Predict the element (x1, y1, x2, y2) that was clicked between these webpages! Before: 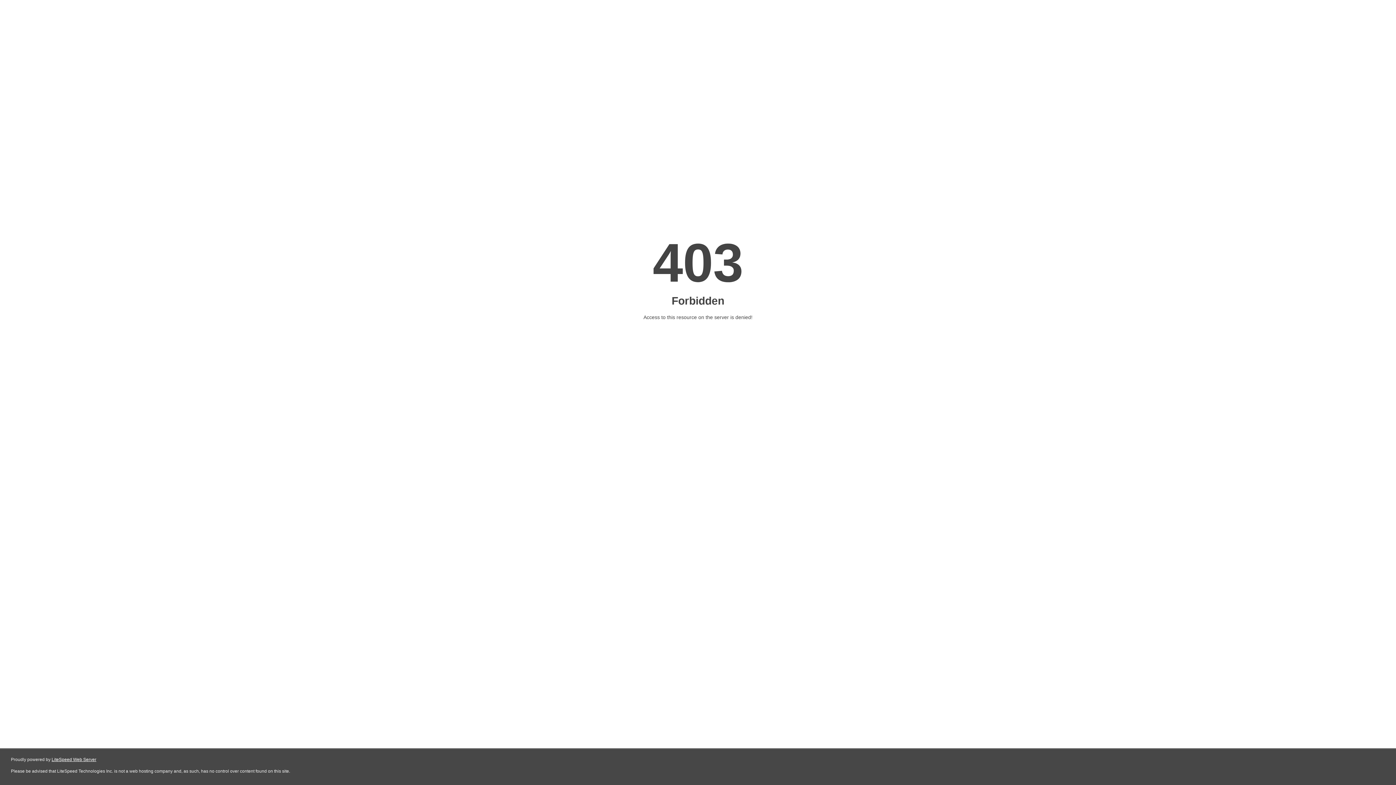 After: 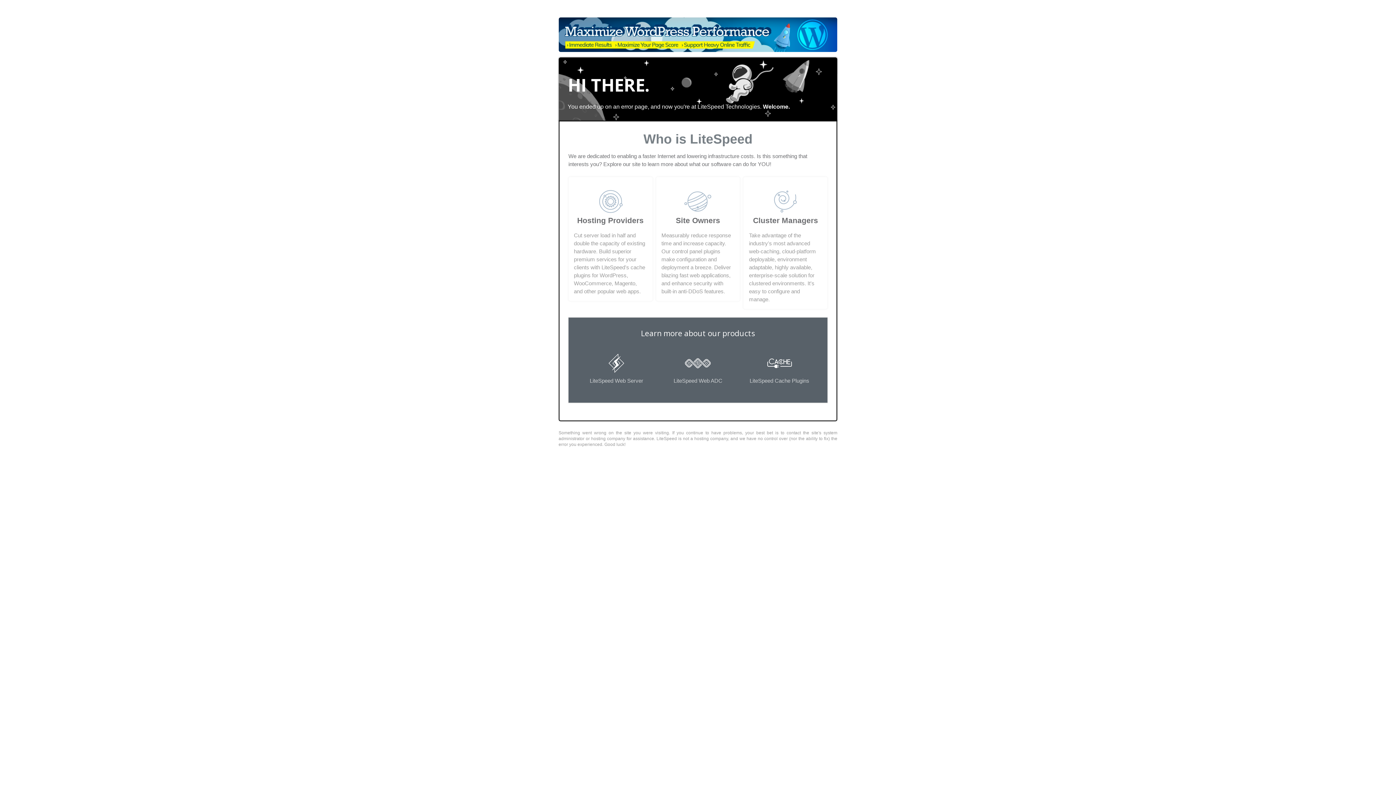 Action: bbox: (51, 757, 96, 762) label: LiteSpeed Web Server